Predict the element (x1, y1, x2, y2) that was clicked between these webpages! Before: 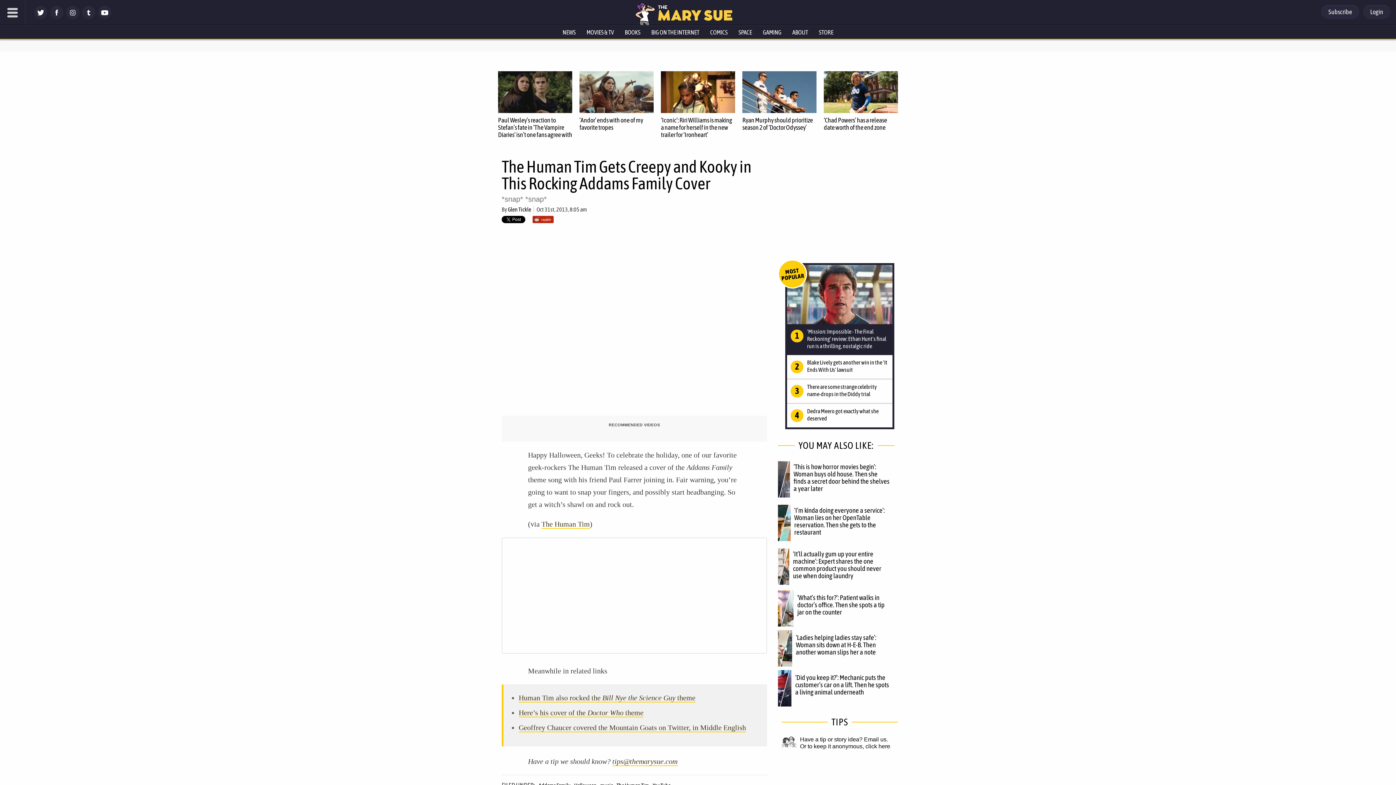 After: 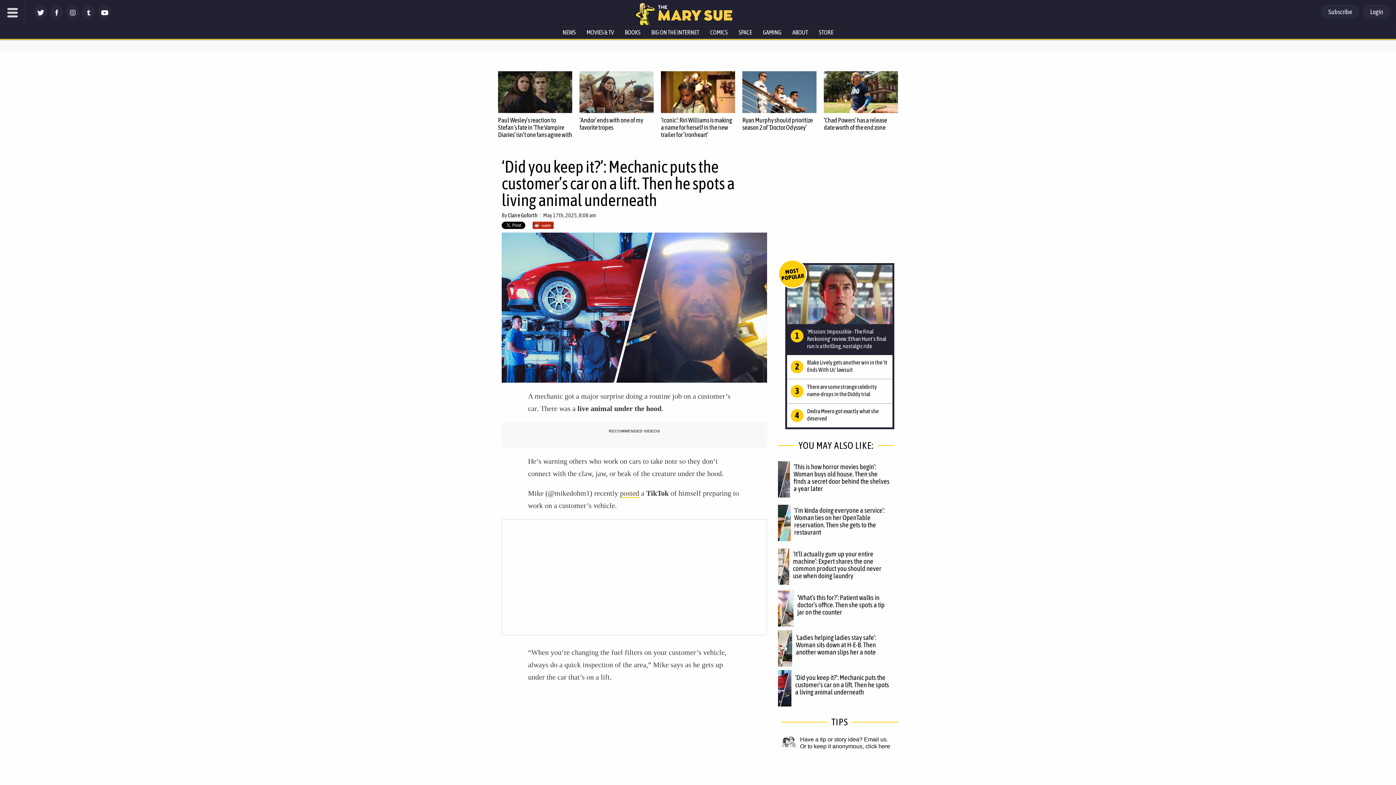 Action: label: ‘Did you keep it?’: Mechanic puts the customer’s car on a lift. Then he spots a living animal underneath bbox: (795, 673, 889, 696)